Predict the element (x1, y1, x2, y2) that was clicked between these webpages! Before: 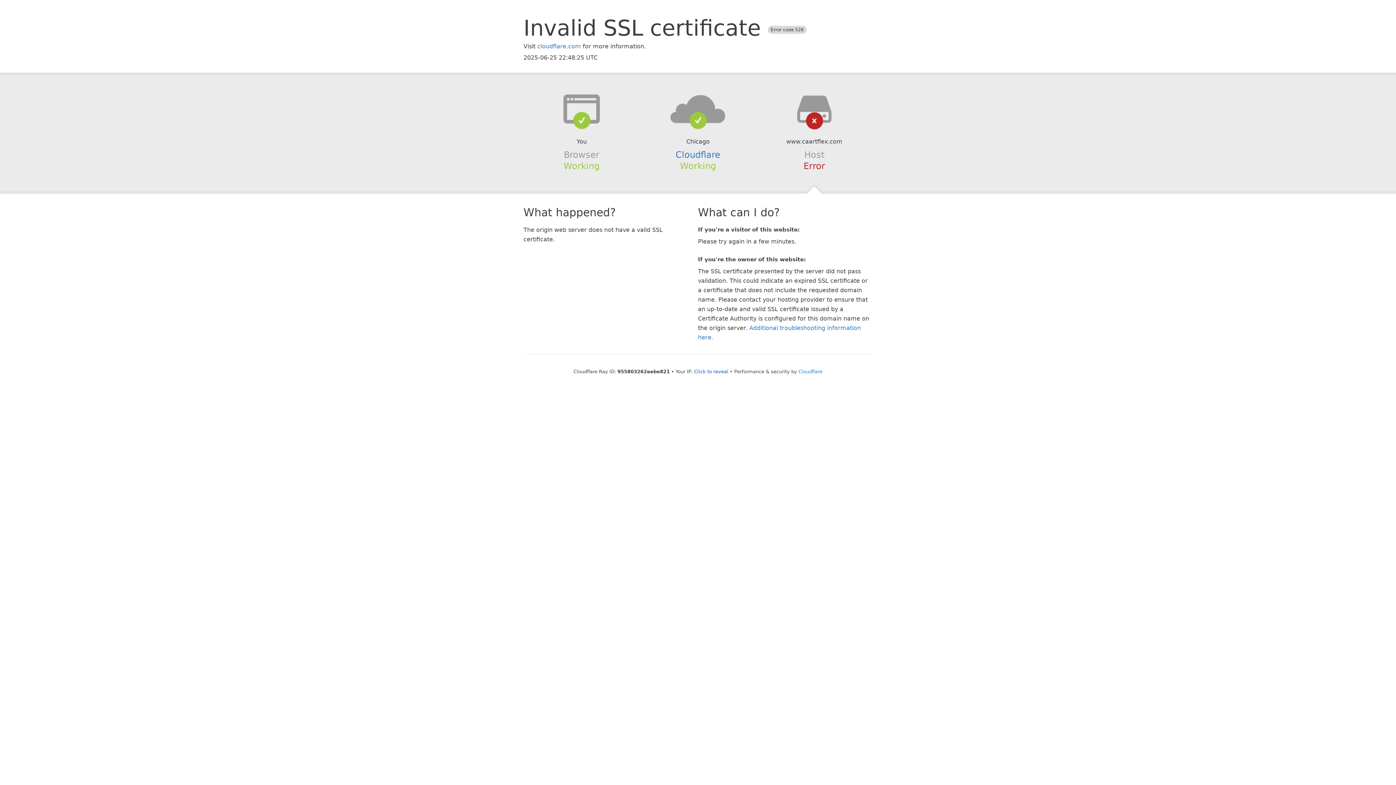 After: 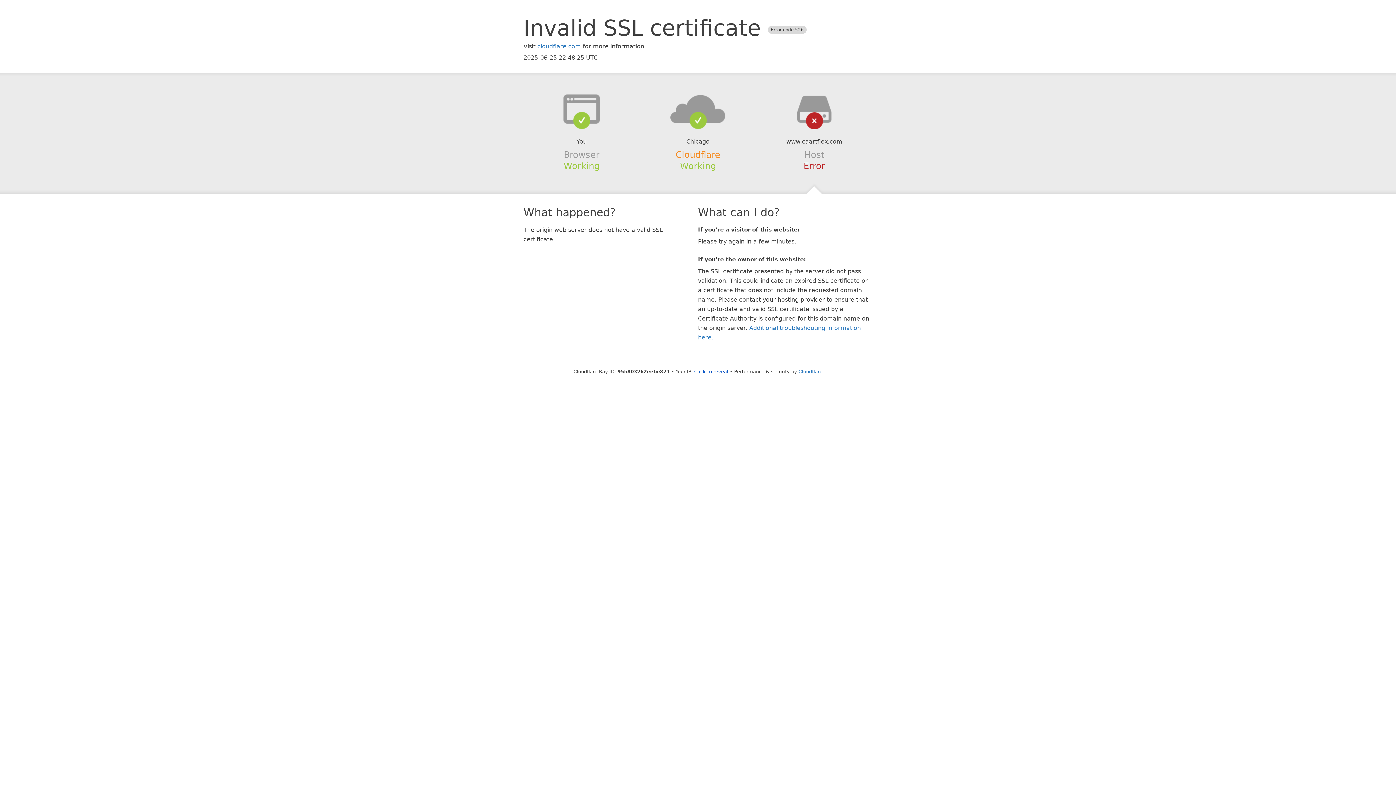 Action: bbox: (675, 149, 720, 159) label: Cloudflare